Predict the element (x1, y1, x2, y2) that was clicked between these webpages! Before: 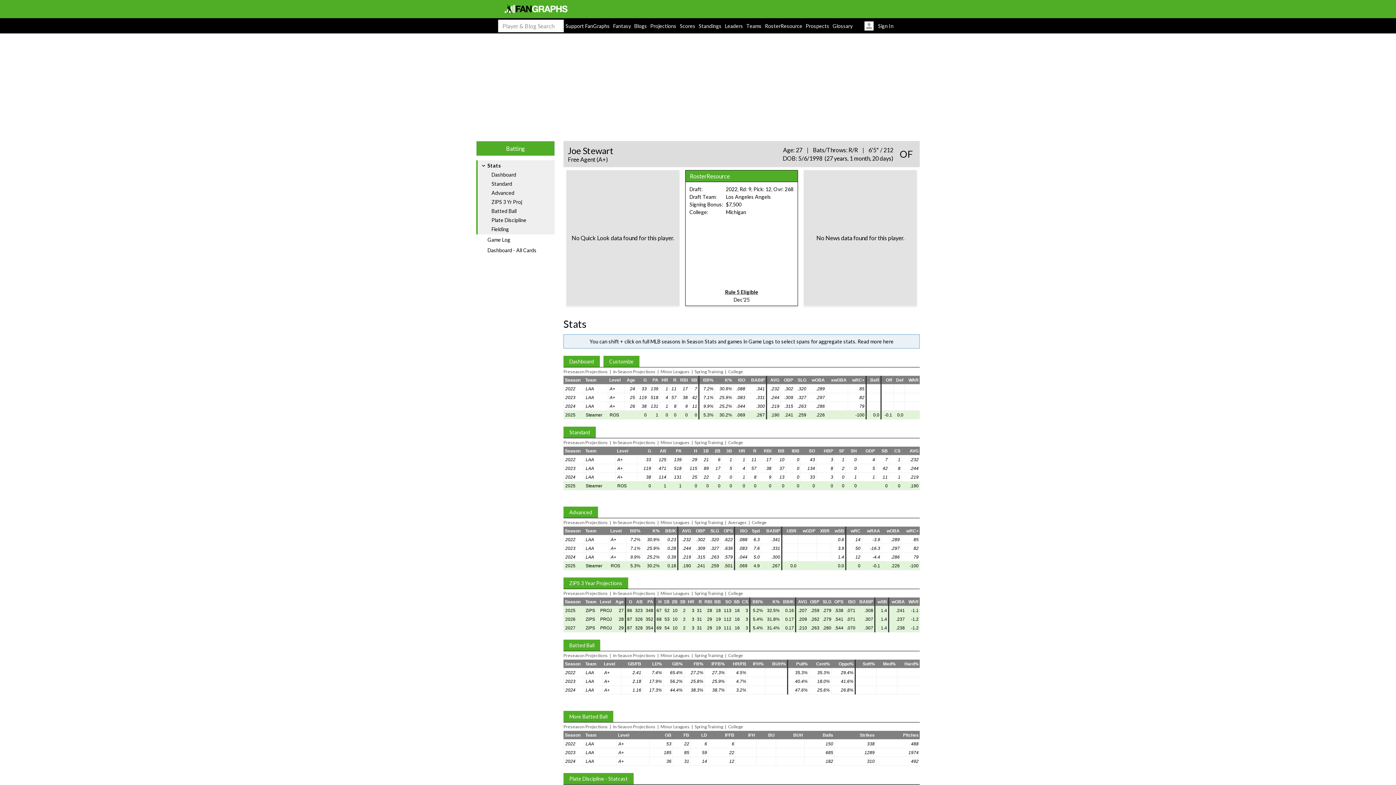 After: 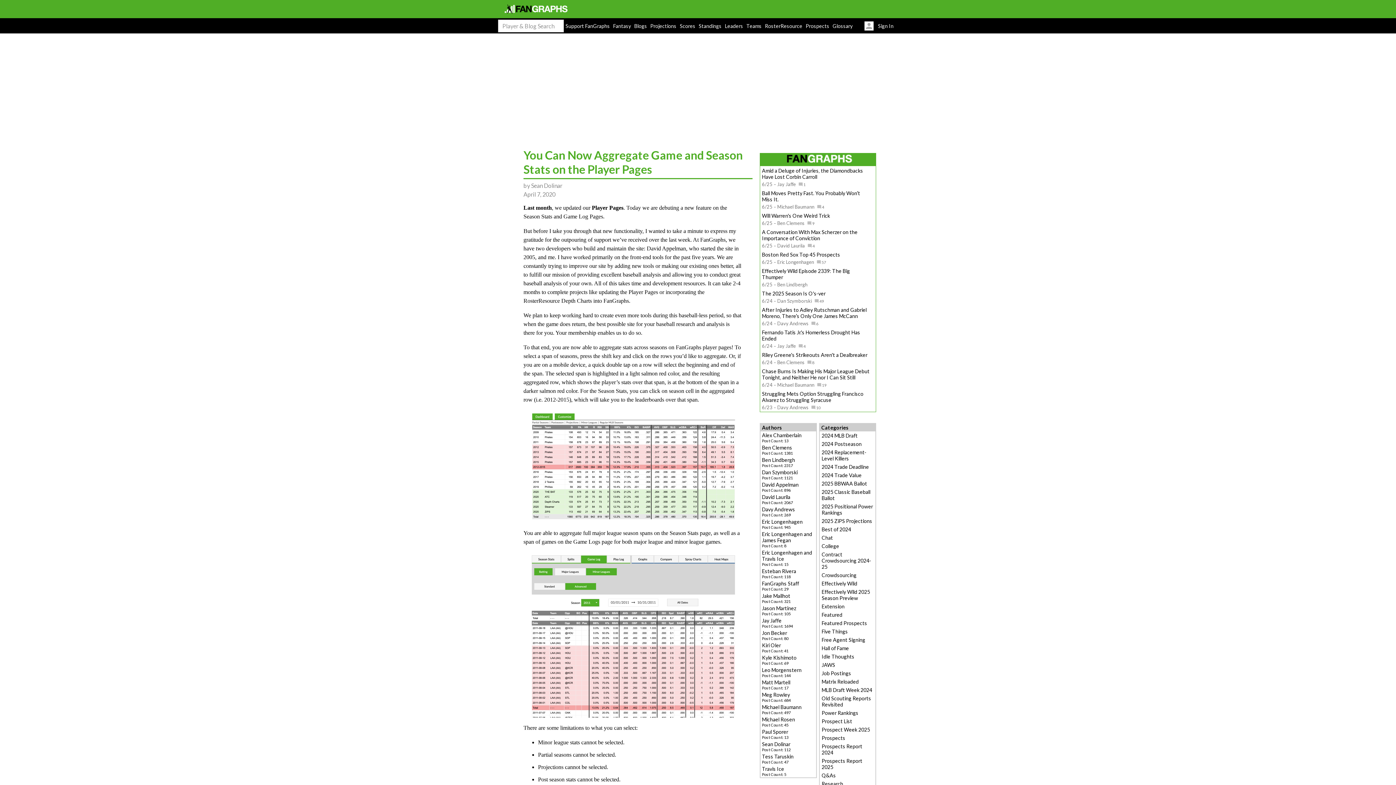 Action: label: here bbox: (883, 338, 893, 344)